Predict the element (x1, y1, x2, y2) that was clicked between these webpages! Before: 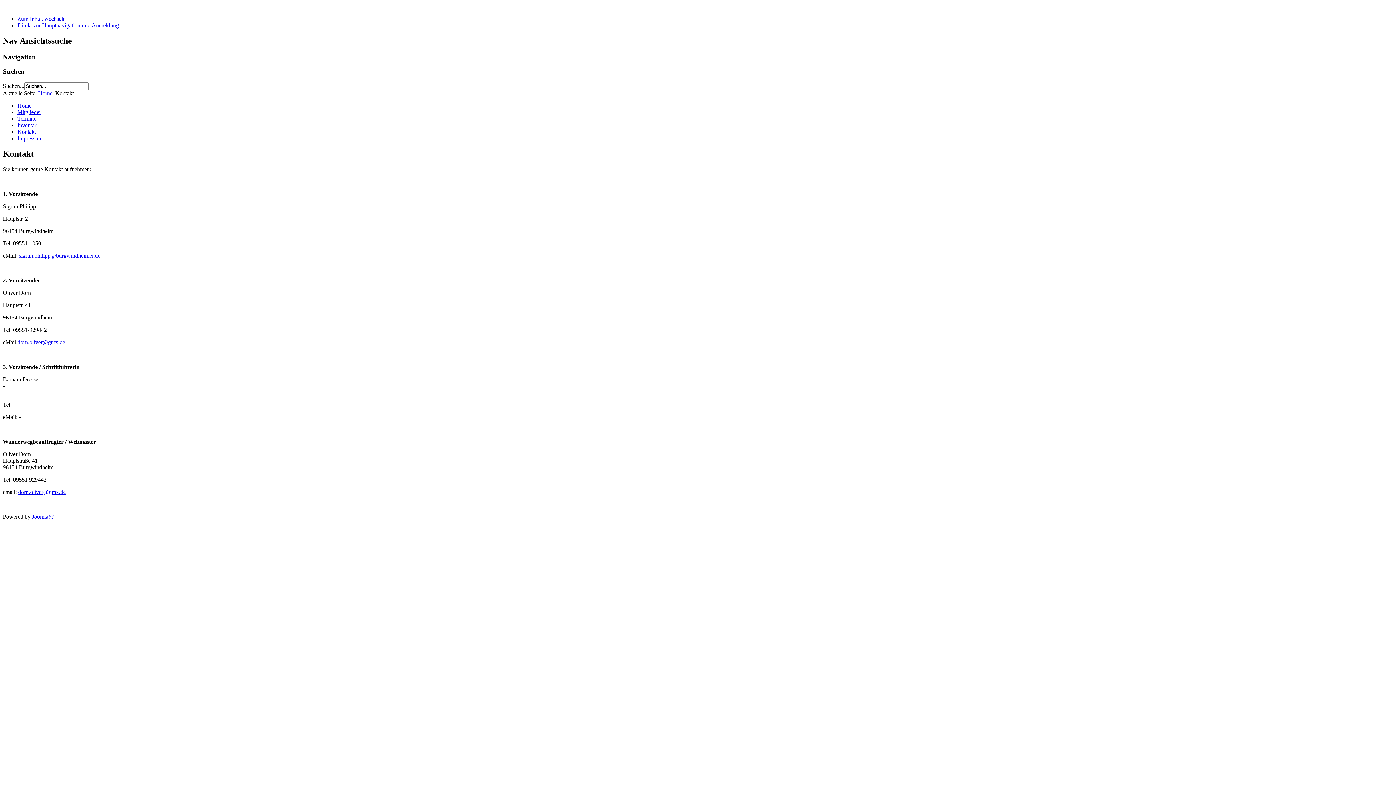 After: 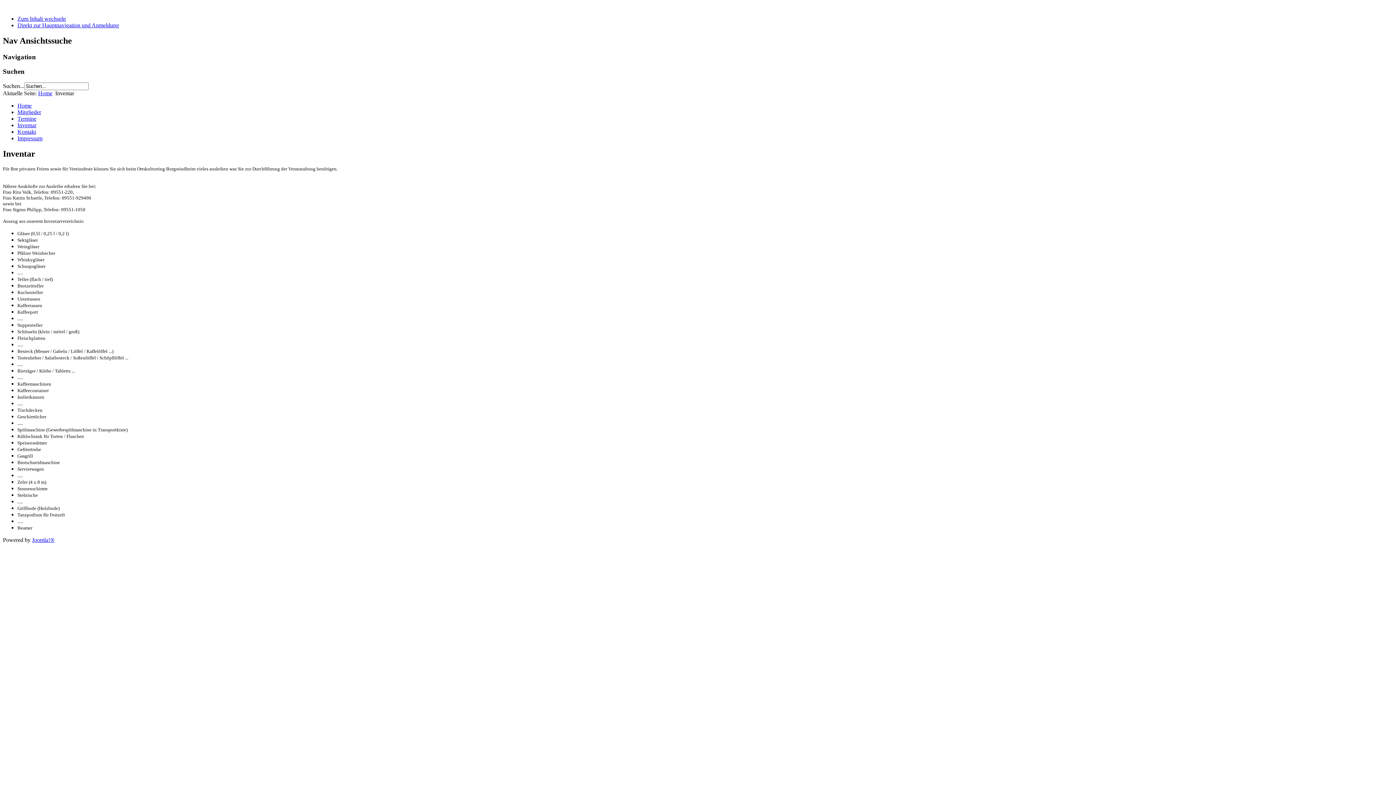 Action: label: Inventar bbox: (17, 122, 36, 128)